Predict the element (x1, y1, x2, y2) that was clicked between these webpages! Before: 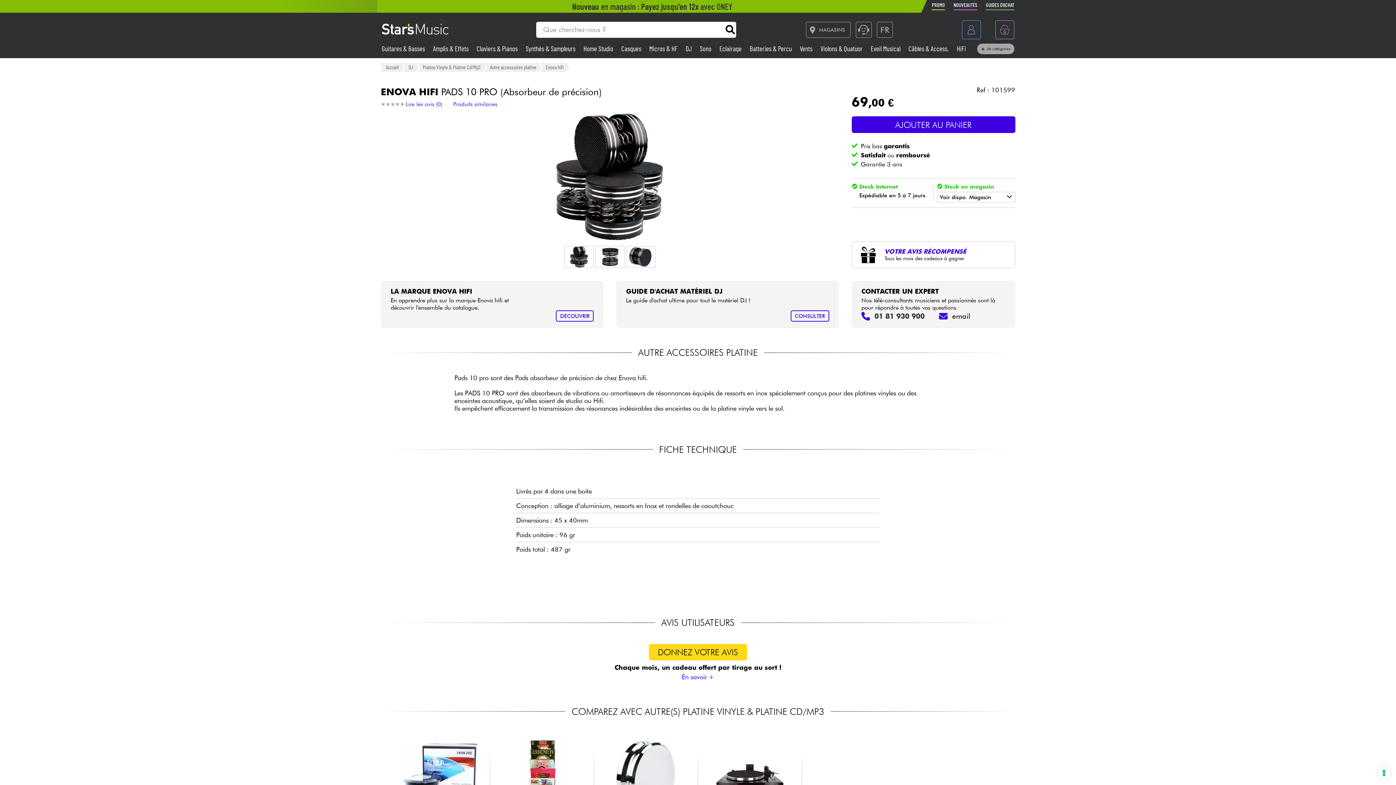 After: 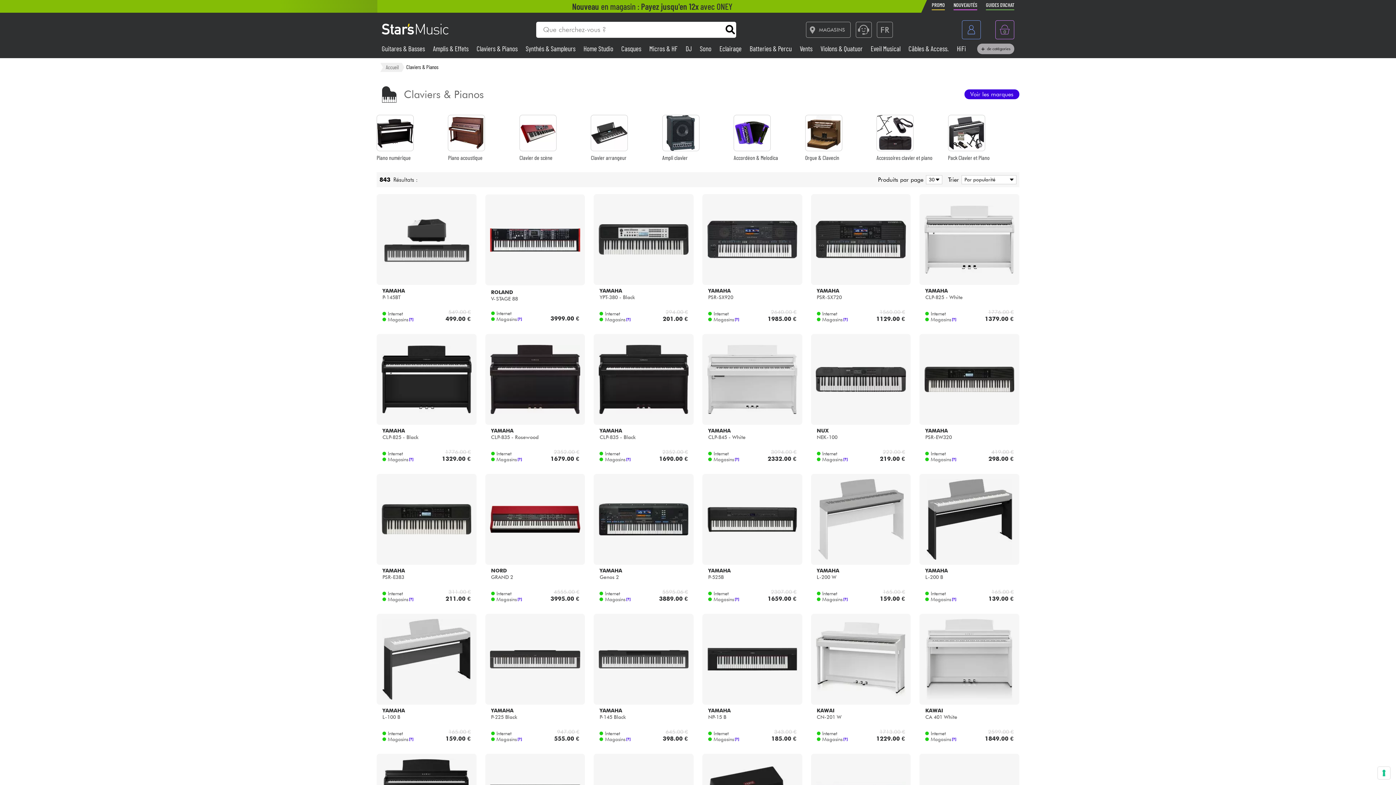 Action: label: Claviers & Pianos  bbox: (476, 44, 519, 52)